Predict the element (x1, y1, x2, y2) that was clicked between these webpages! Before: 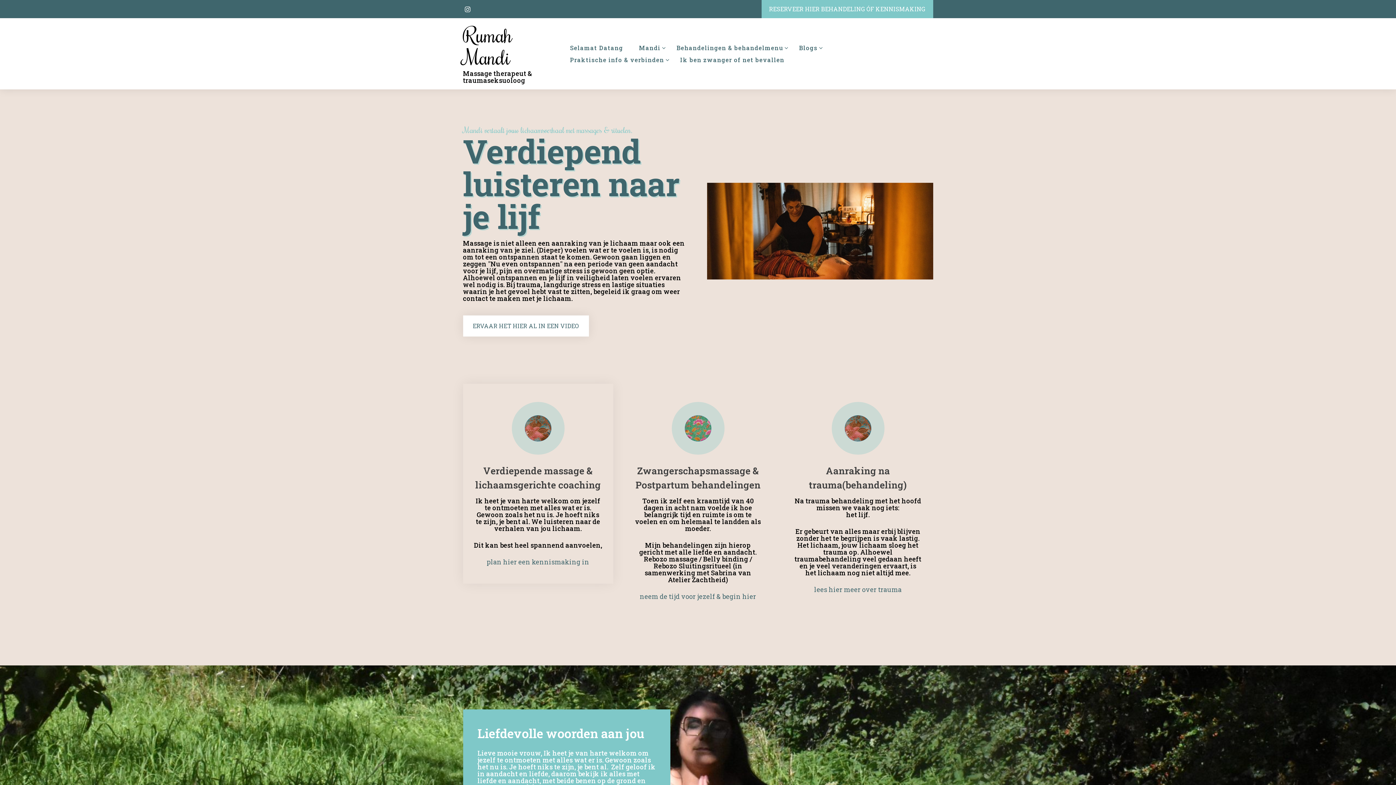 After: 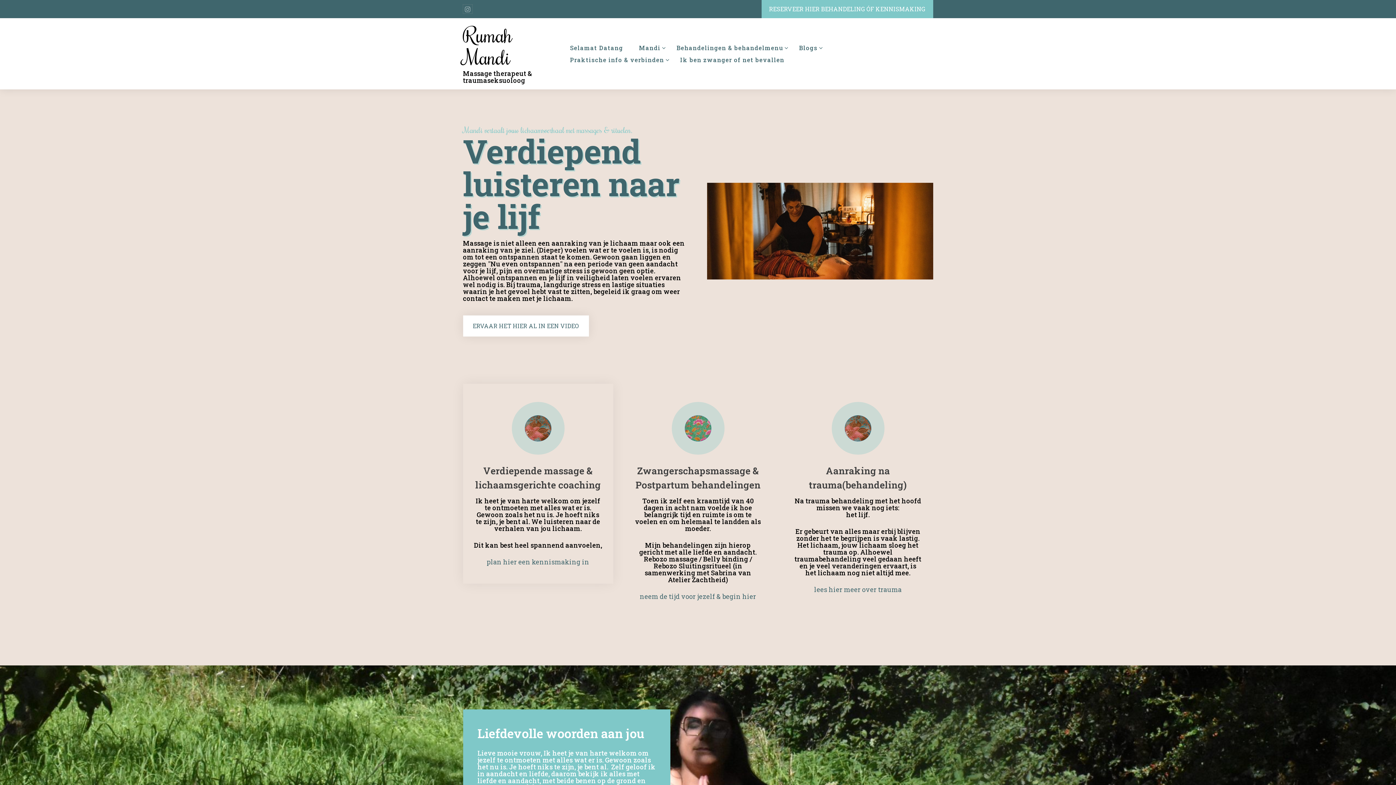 Action: bbox: (463, 4, 472, 13)